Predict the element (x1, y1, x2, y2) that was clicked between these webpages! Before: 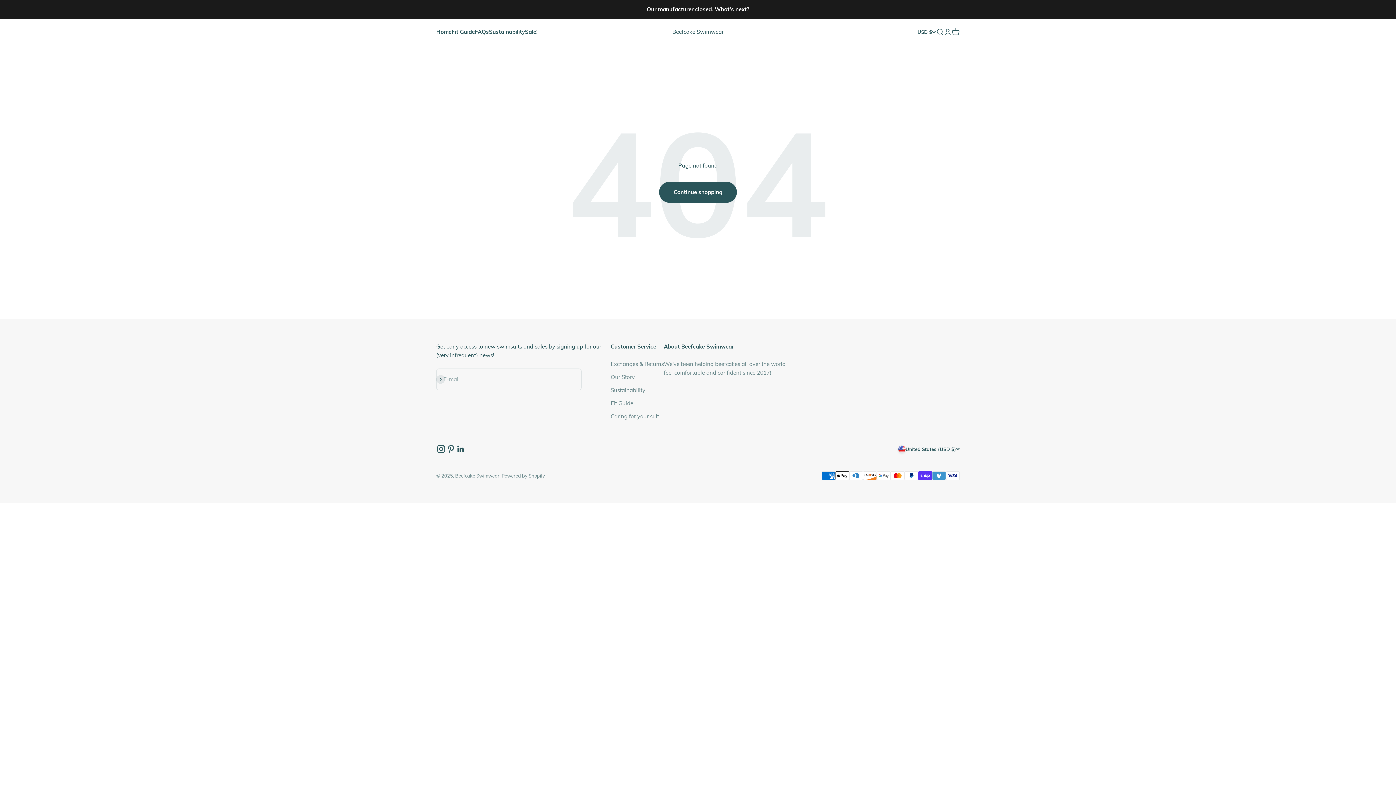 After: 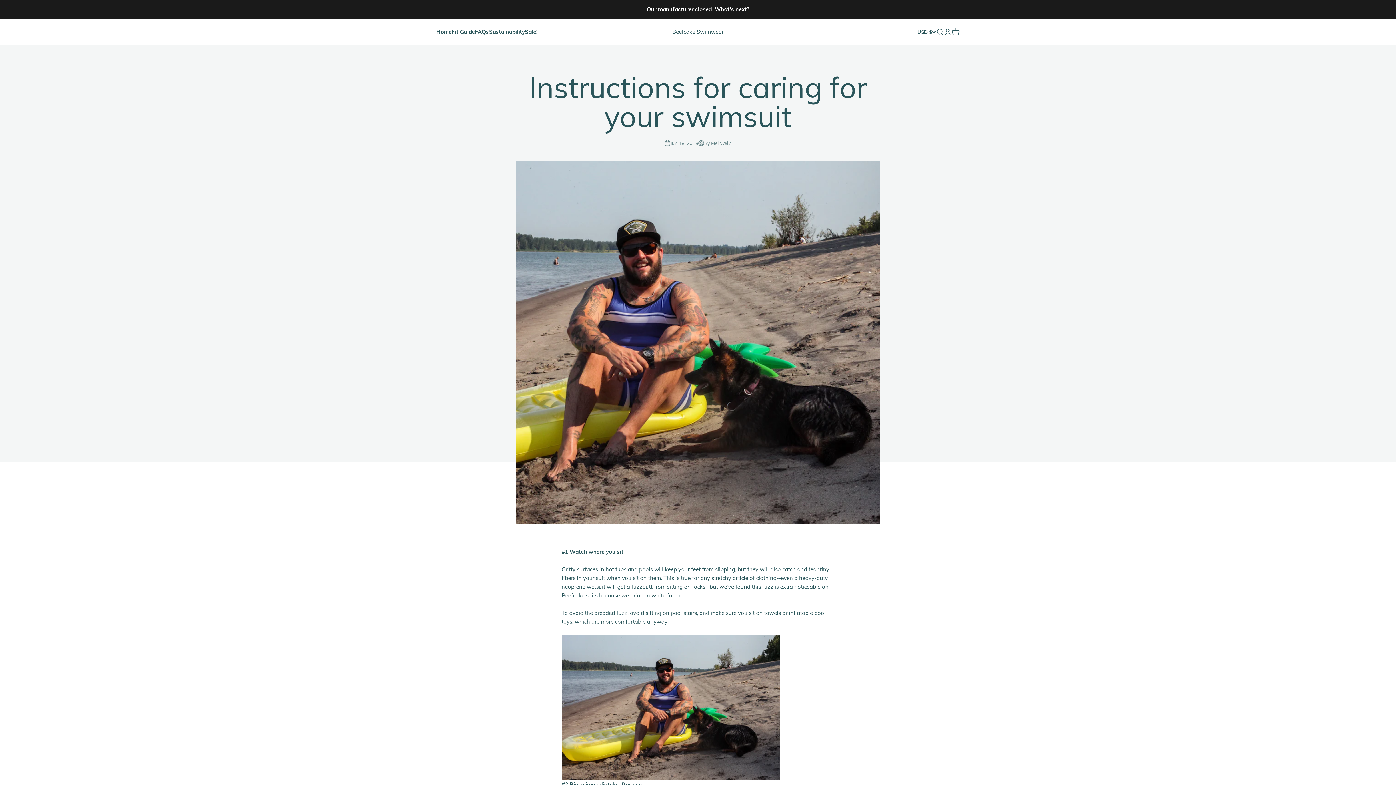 Action: label: Caring for your suit bbox: (610, 412, 659, 421)